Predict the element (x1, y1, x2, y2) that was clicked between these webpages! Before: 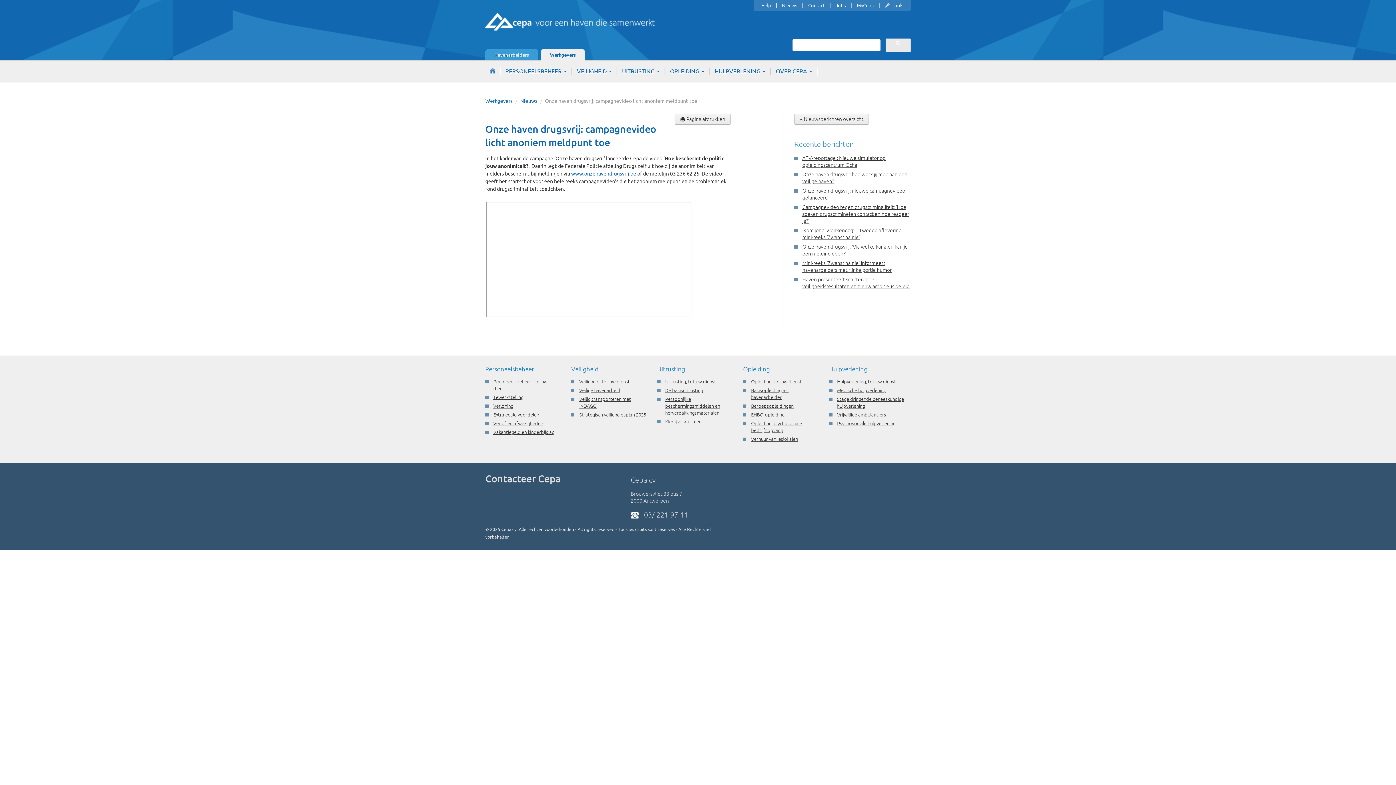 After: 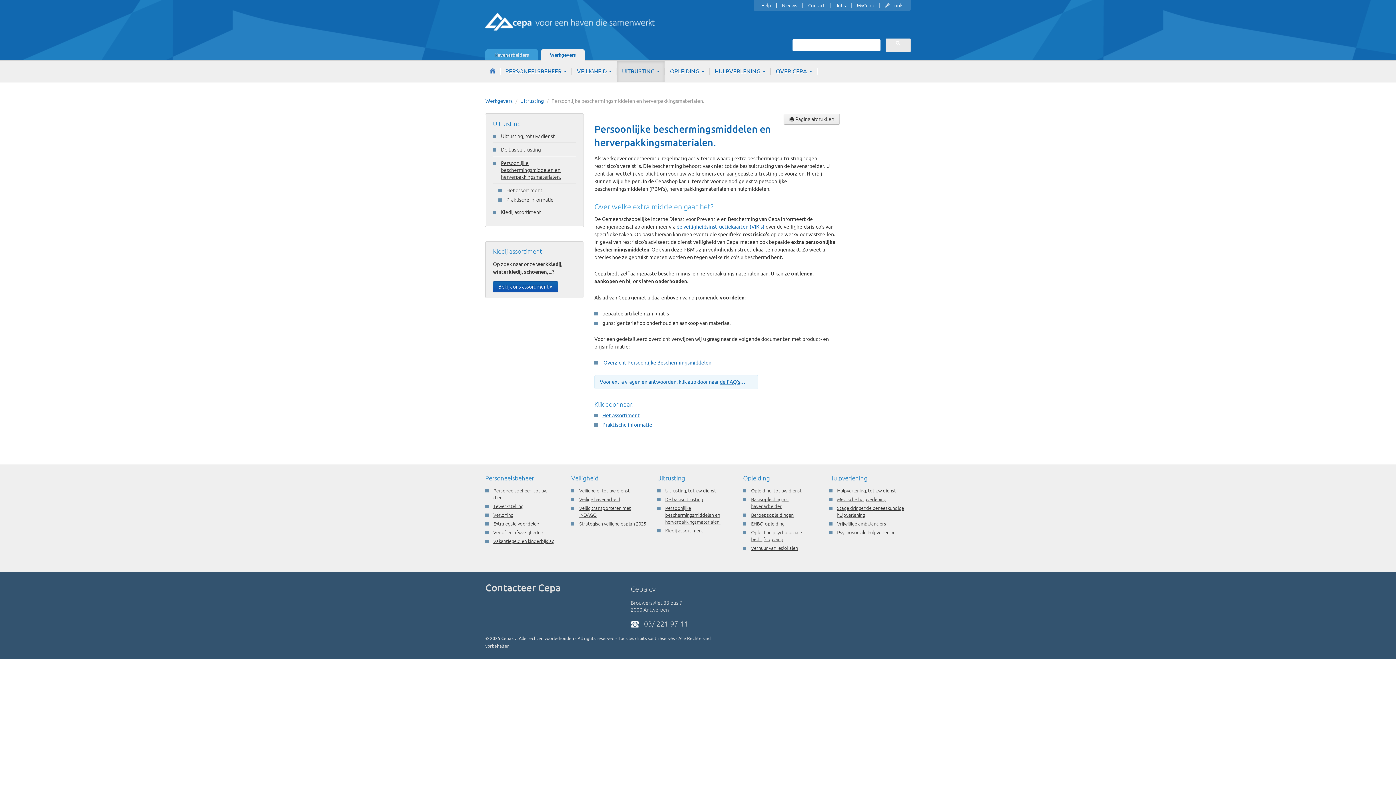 Action: bbox: (665, 396, 732, 416) label: Persoonlijke beschermingsmiddelen en herverpakkingsmaterialen.